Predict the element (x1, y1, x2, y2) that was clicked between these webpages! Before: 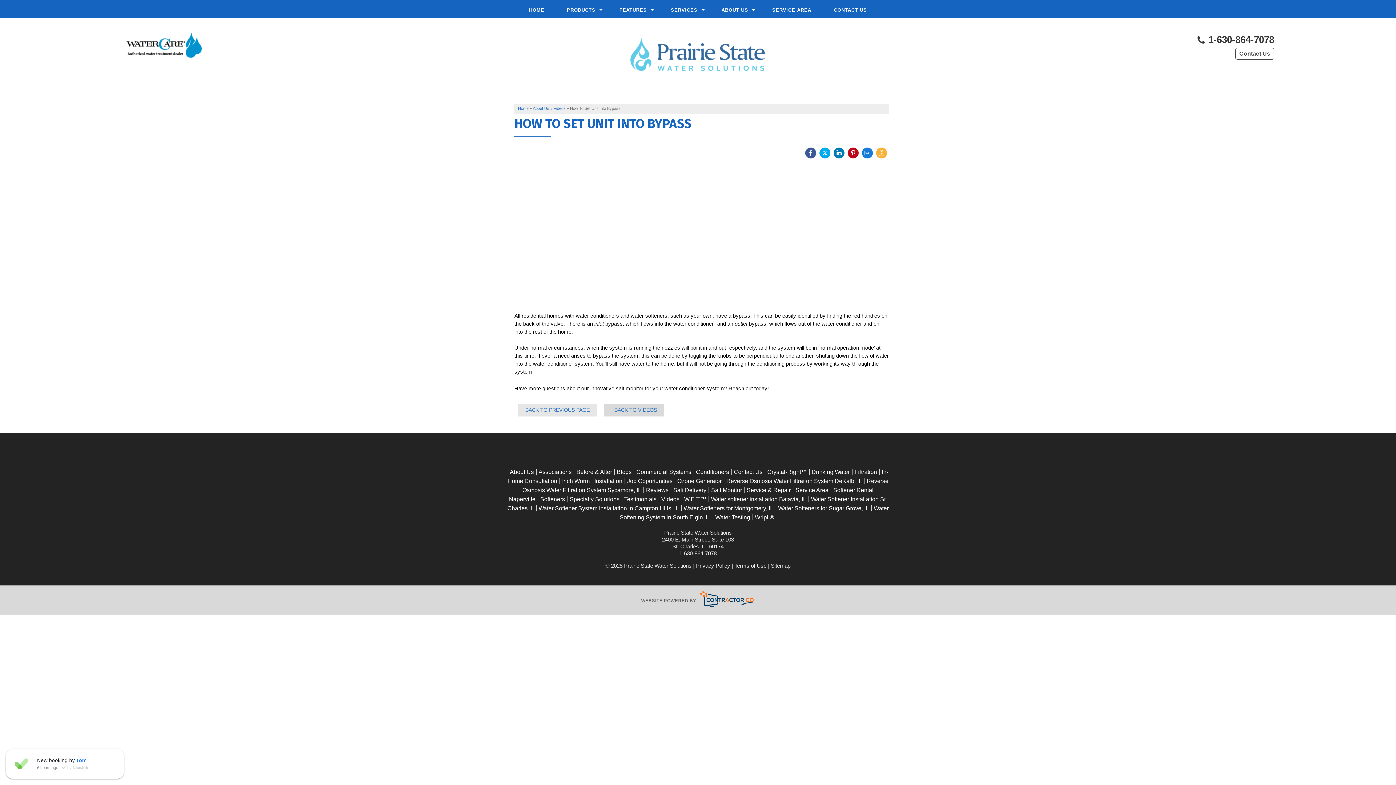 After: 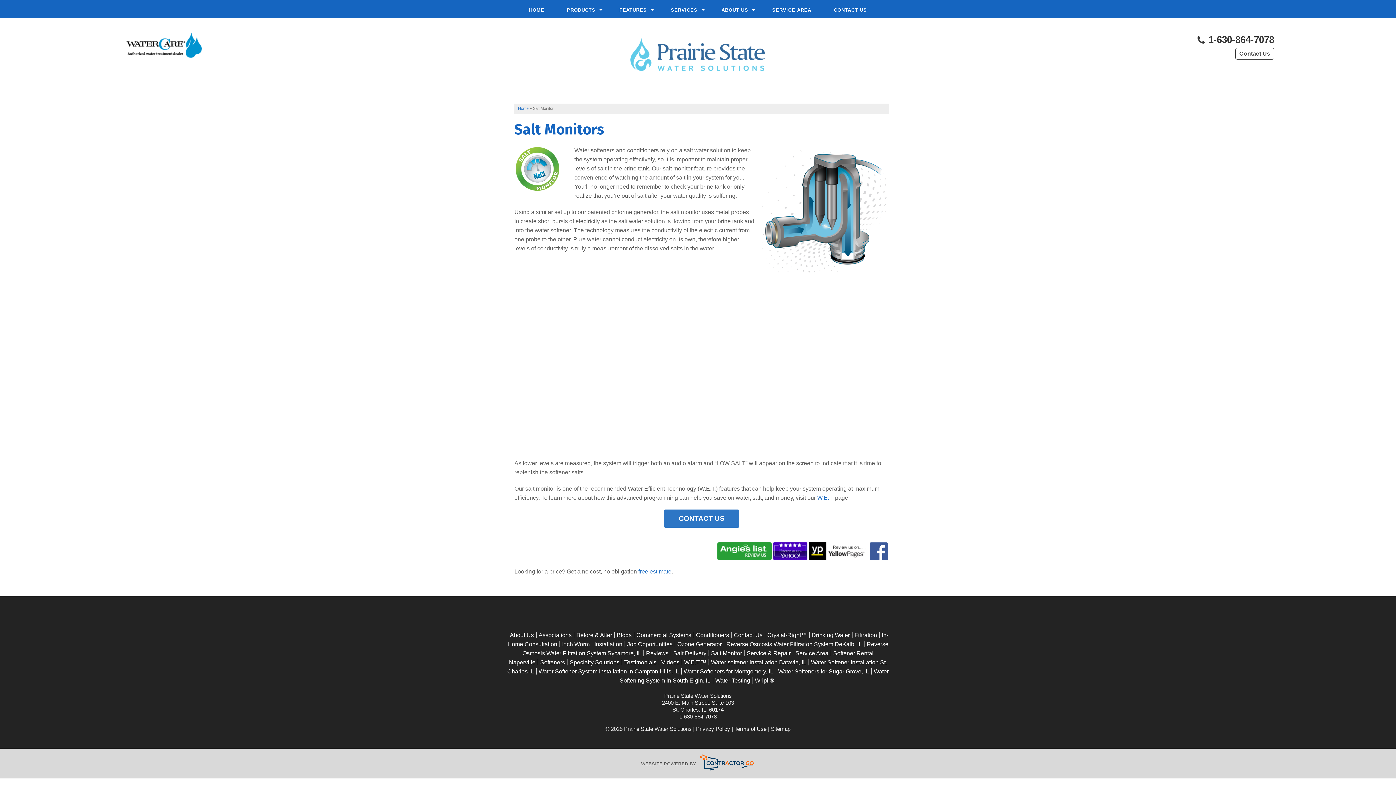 Action: bbox: (711, 487, 742, 493) label: Salt Monitor